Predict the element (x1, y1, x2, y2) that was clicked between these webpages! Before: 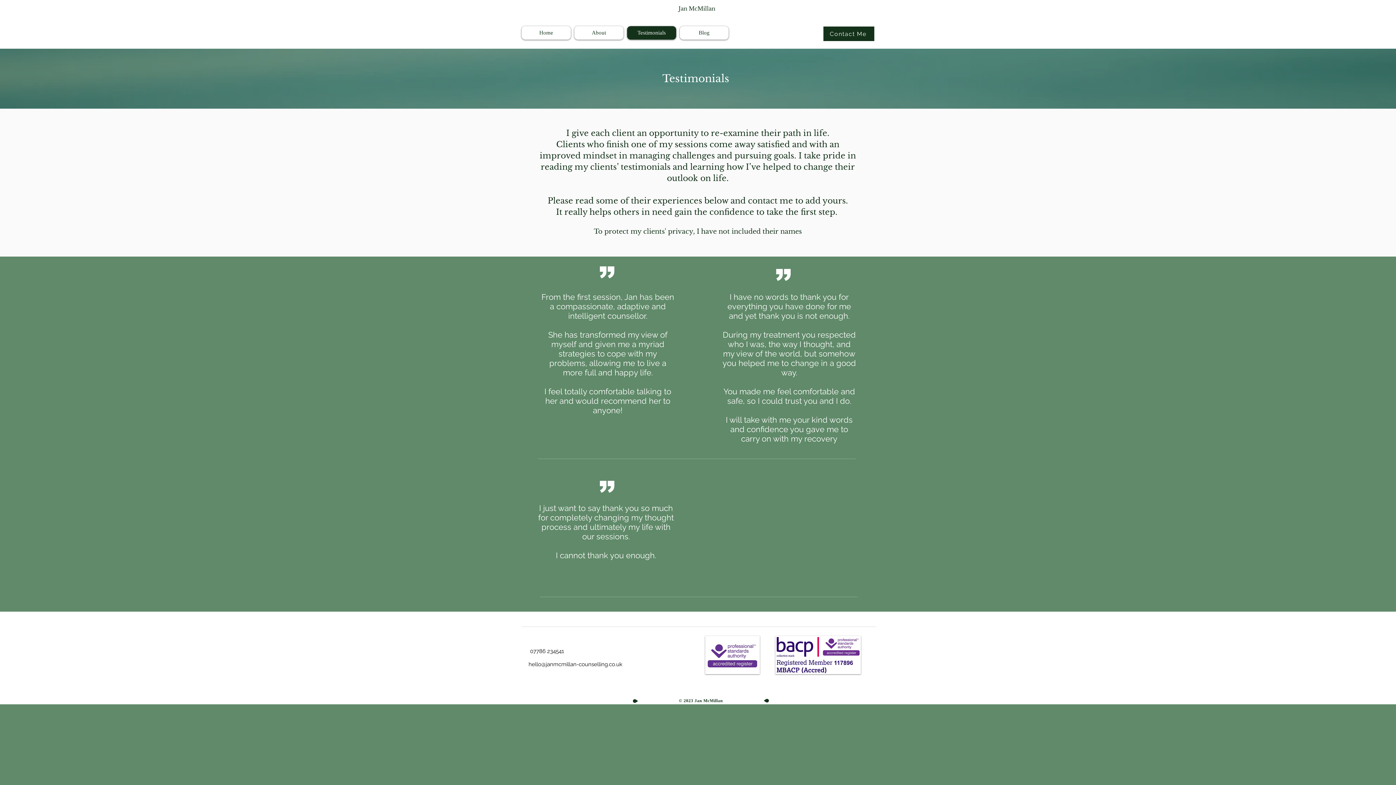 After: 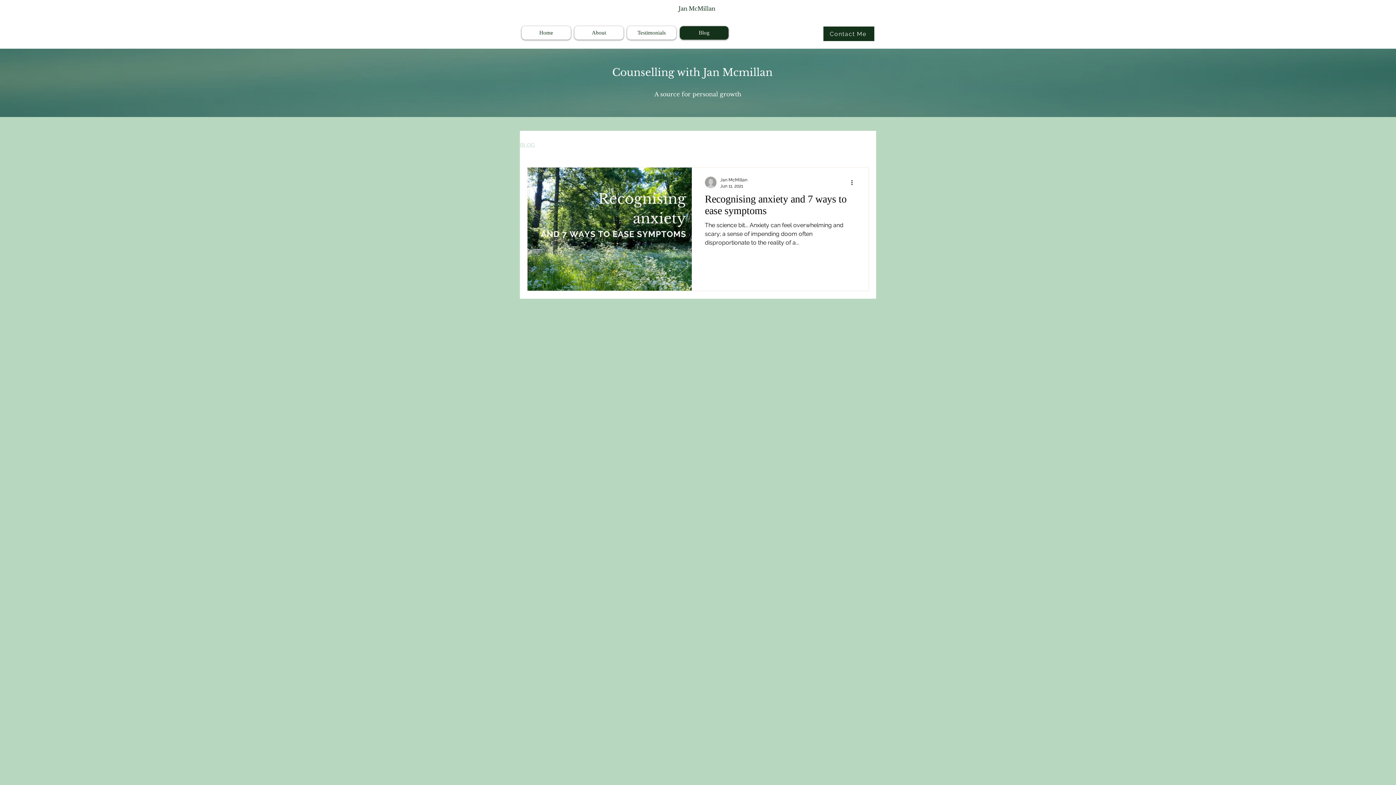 Action: bbox: (680, 26, 728, 39) label: Blog